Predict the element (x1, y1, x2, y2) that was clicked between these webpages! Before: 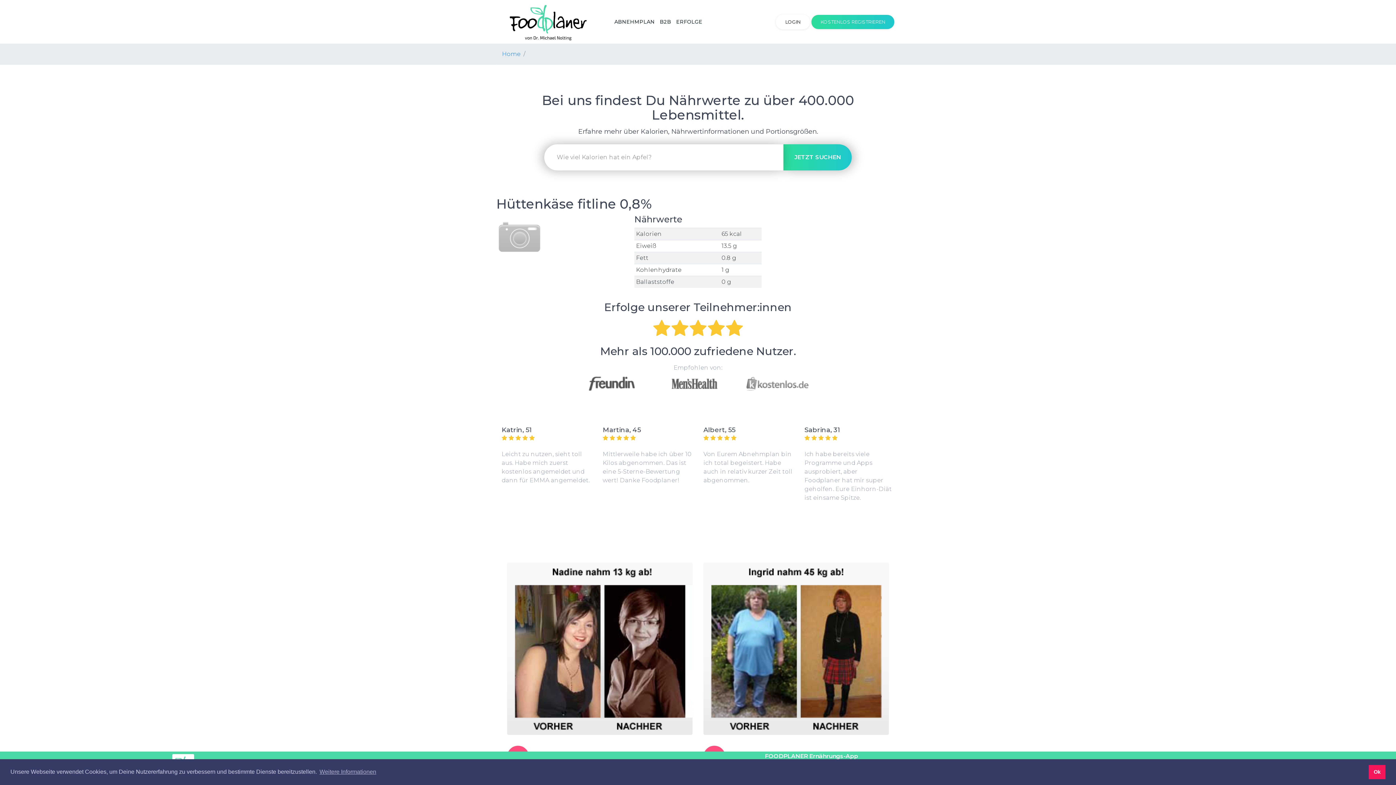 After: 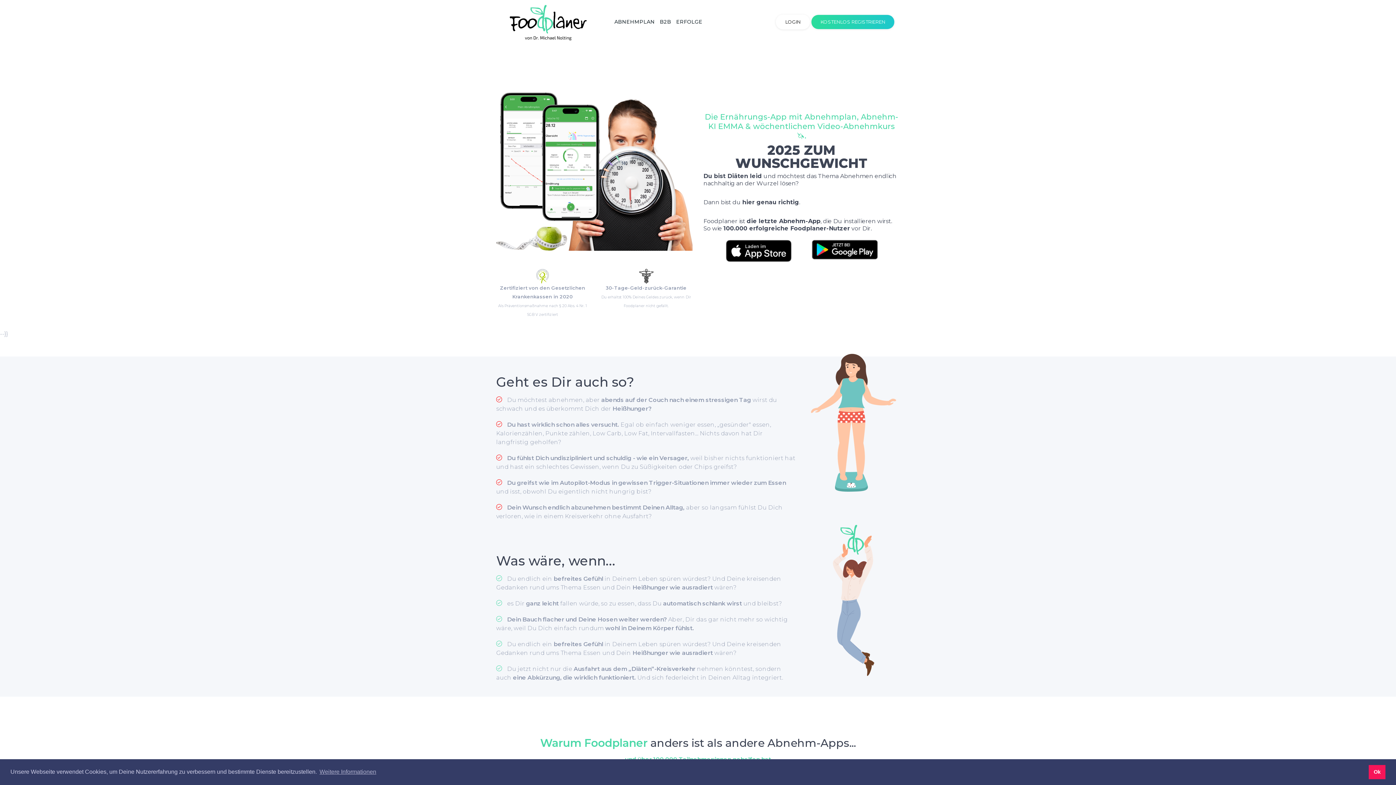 Action: bbox: (501, 2, 594, 42)